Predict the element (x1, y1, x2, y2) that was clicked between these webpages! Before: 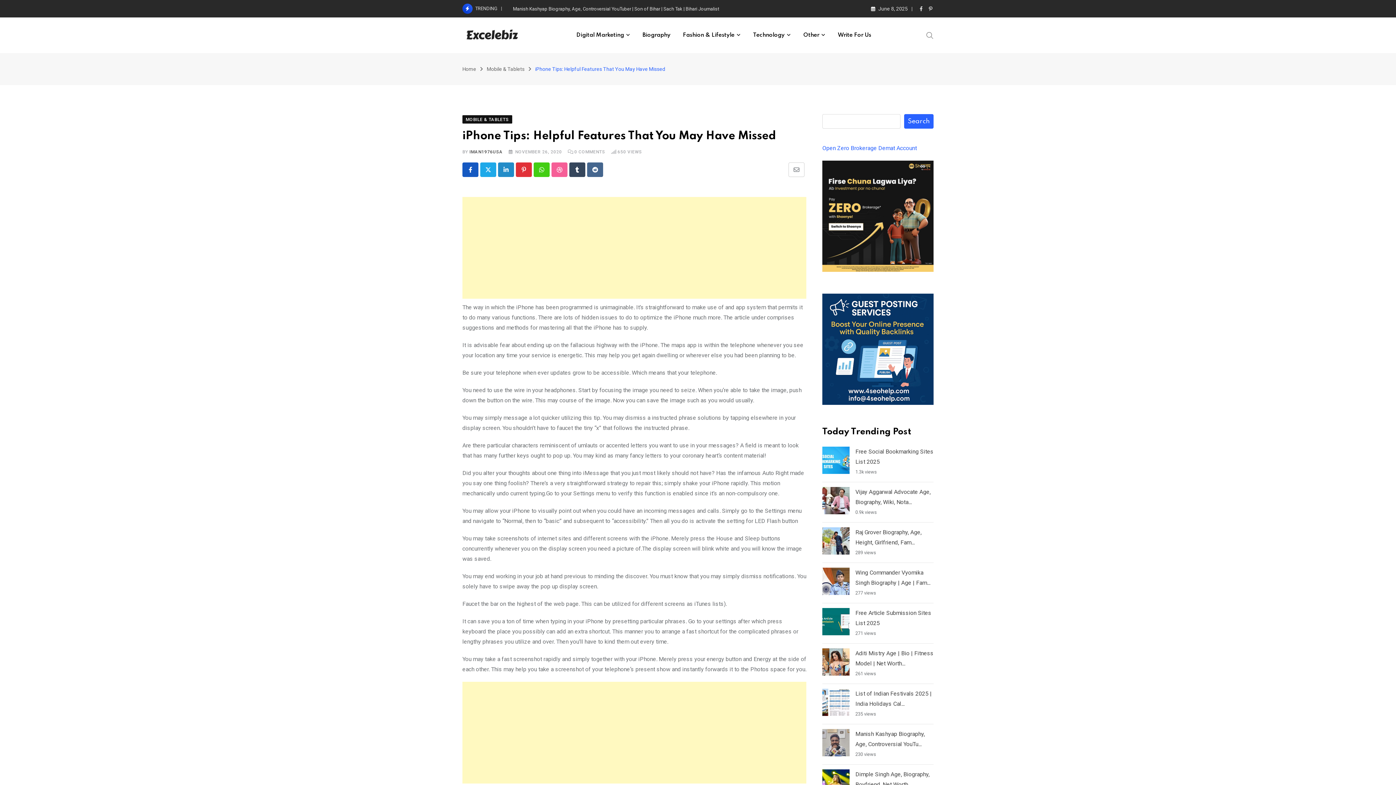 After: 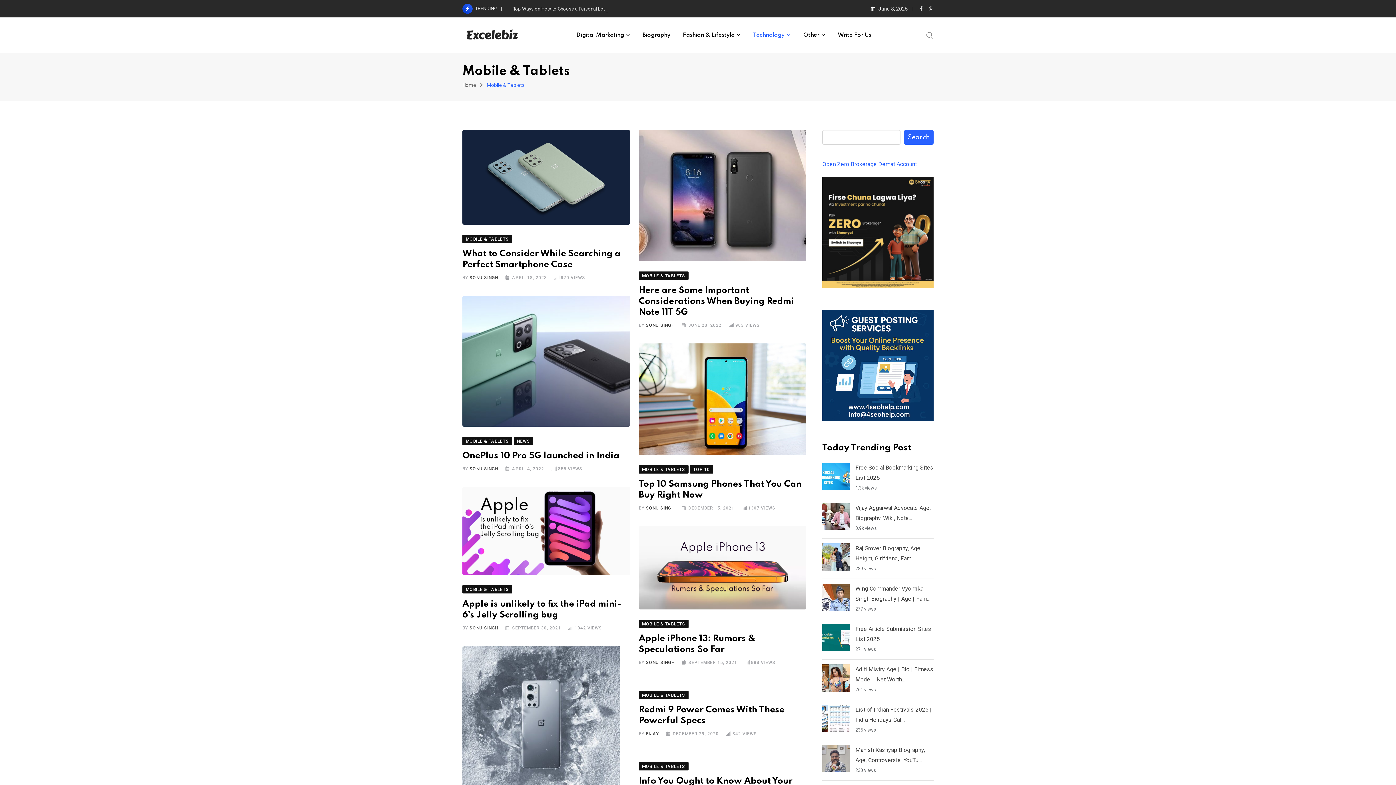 Action: label: MOBILE & TABLETS bbox: (462, 115, 512, 122)